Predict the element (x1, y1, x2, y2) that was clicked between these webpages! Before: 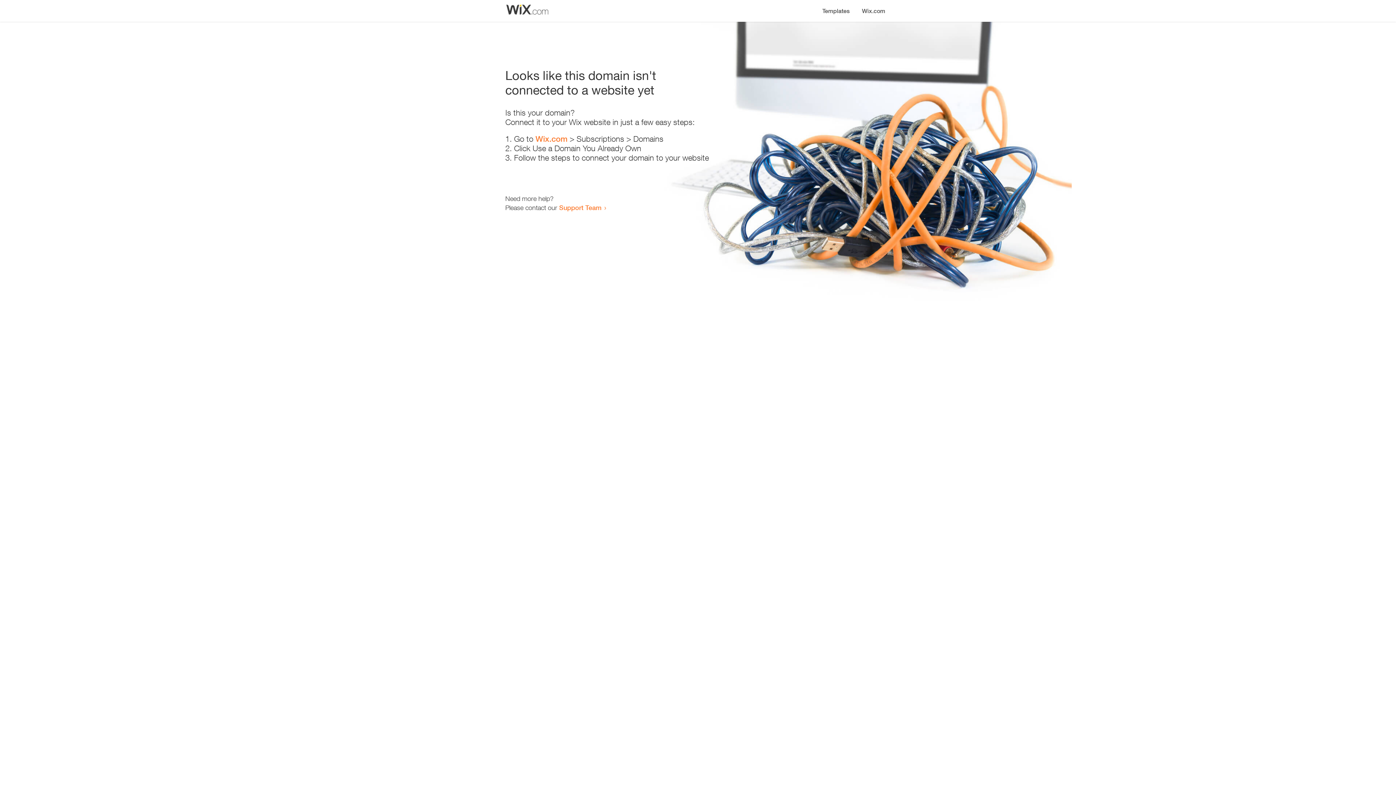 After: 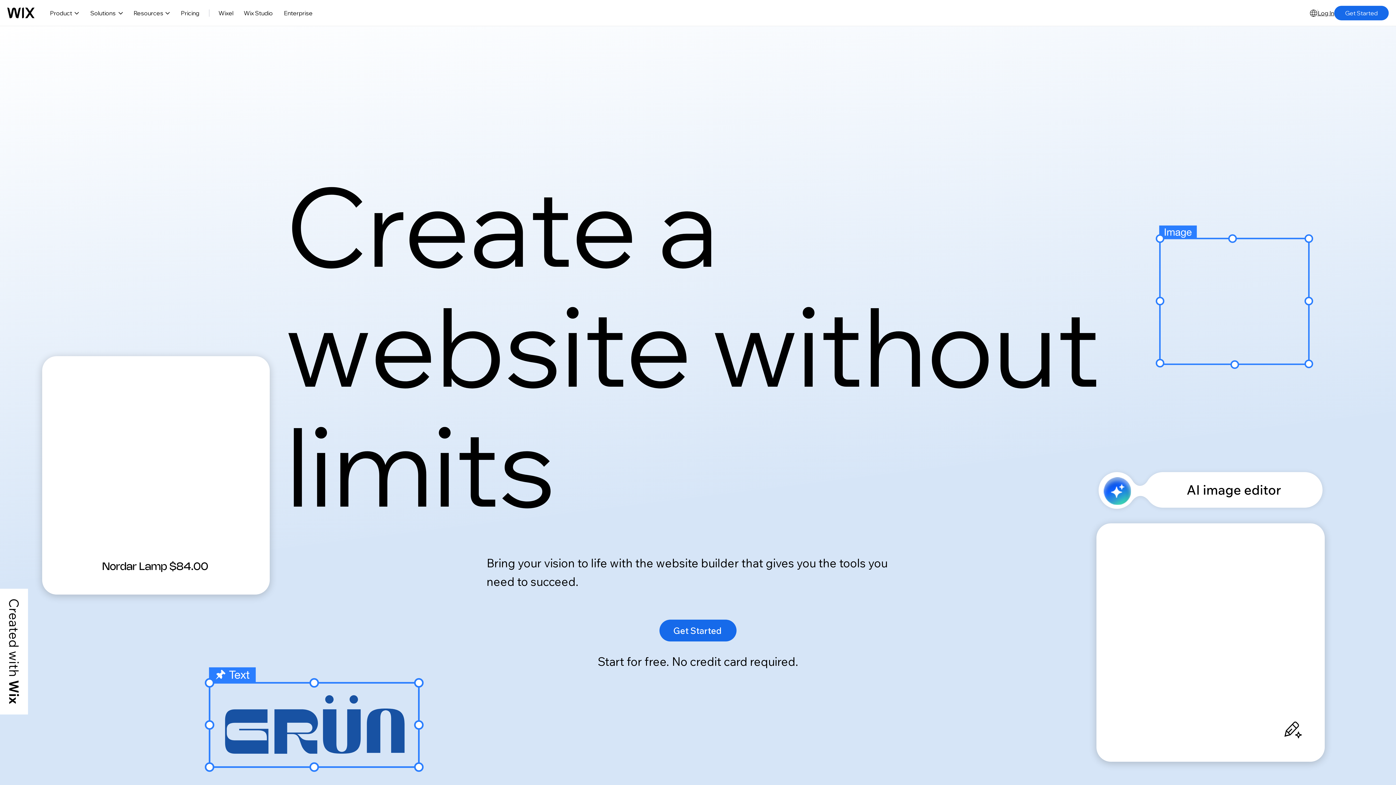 Action: bbox: (535, 134, 567, 143) label: Wix.com